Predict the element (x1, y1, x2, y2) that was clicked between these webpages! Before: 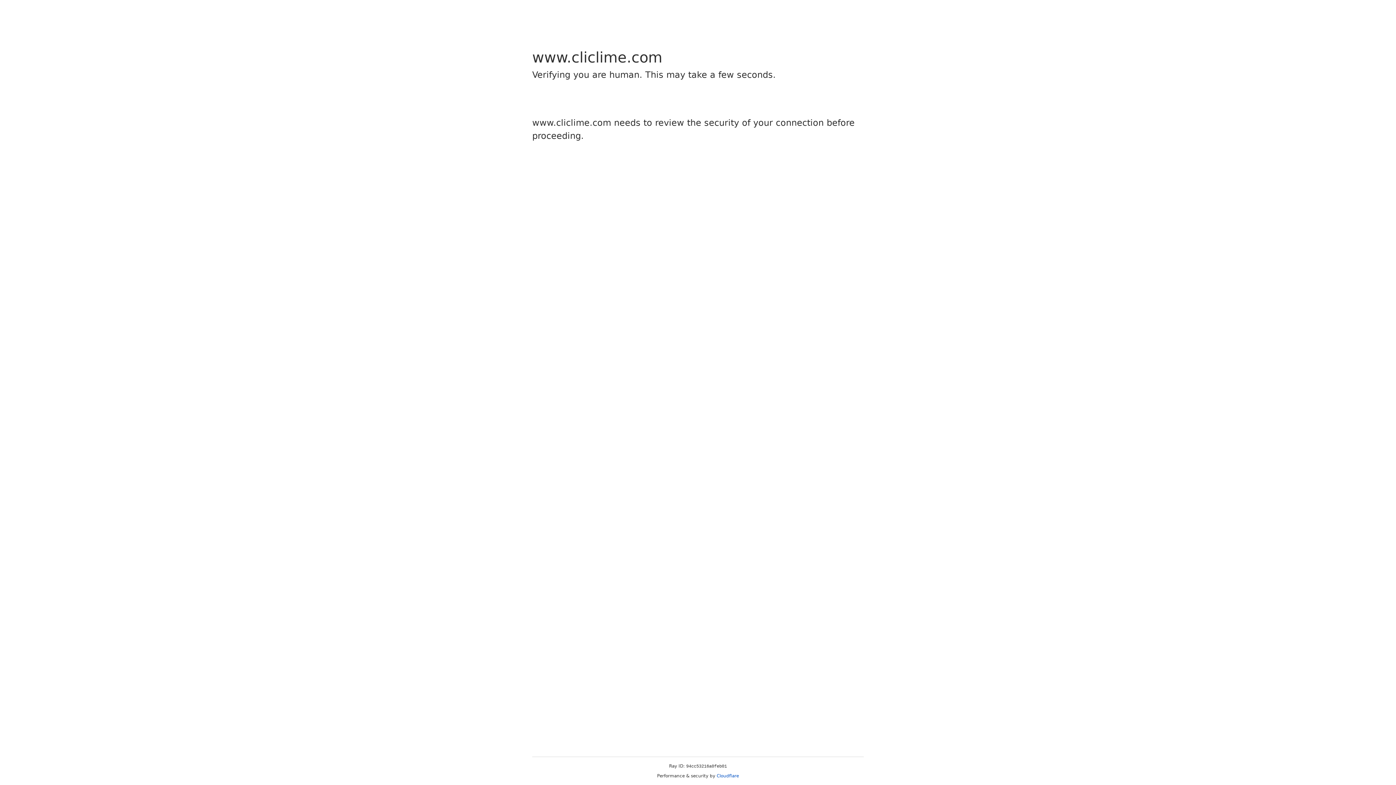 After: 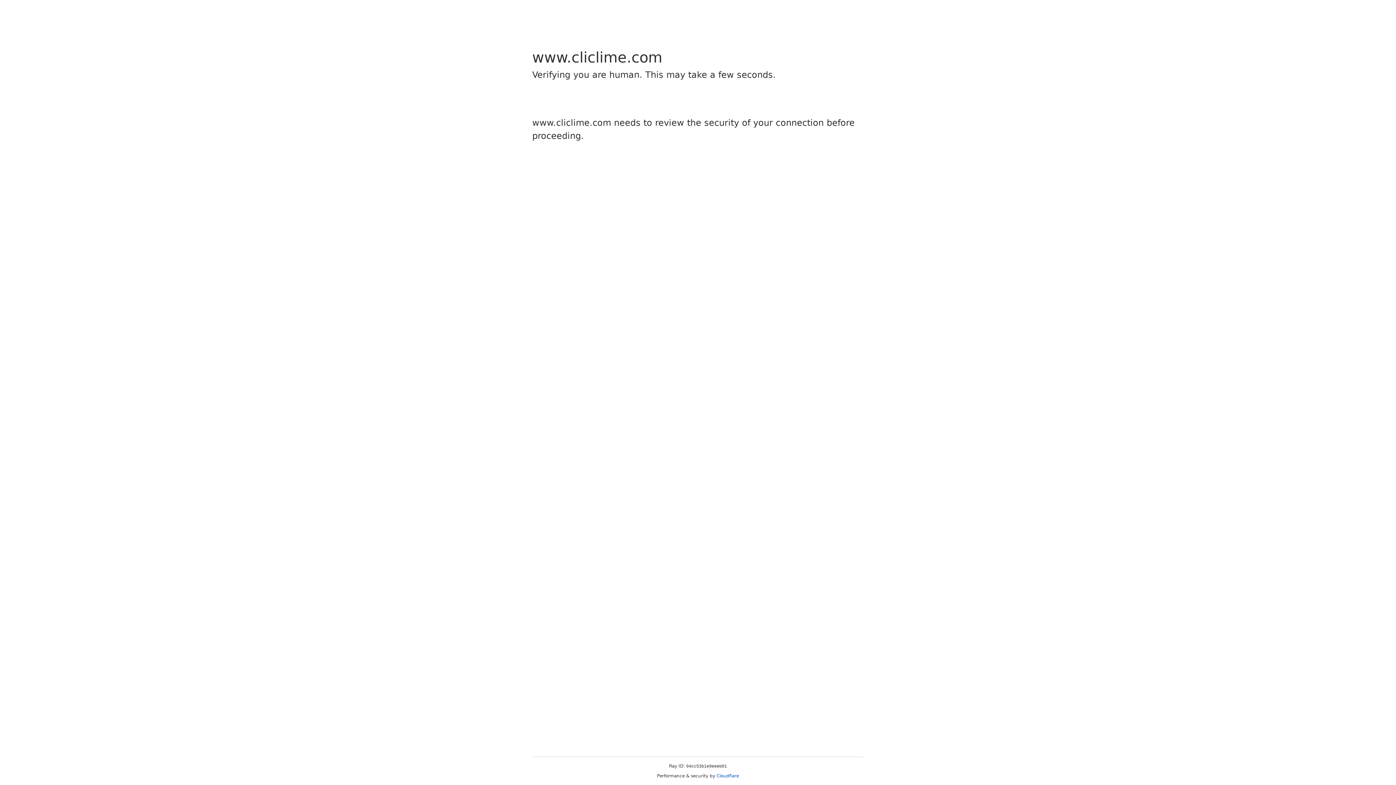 Action: bbox: (716, 773, 739, 778) label: Cloudflare